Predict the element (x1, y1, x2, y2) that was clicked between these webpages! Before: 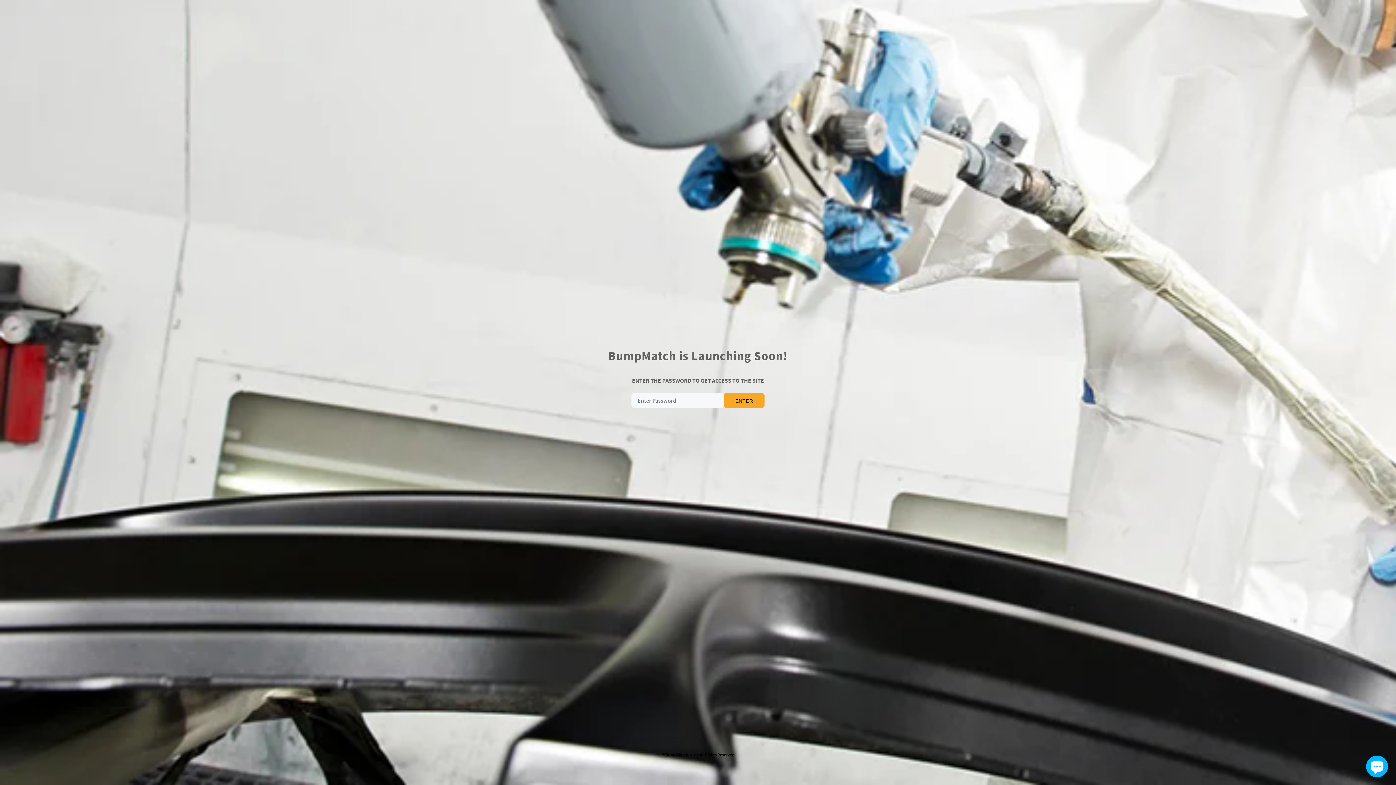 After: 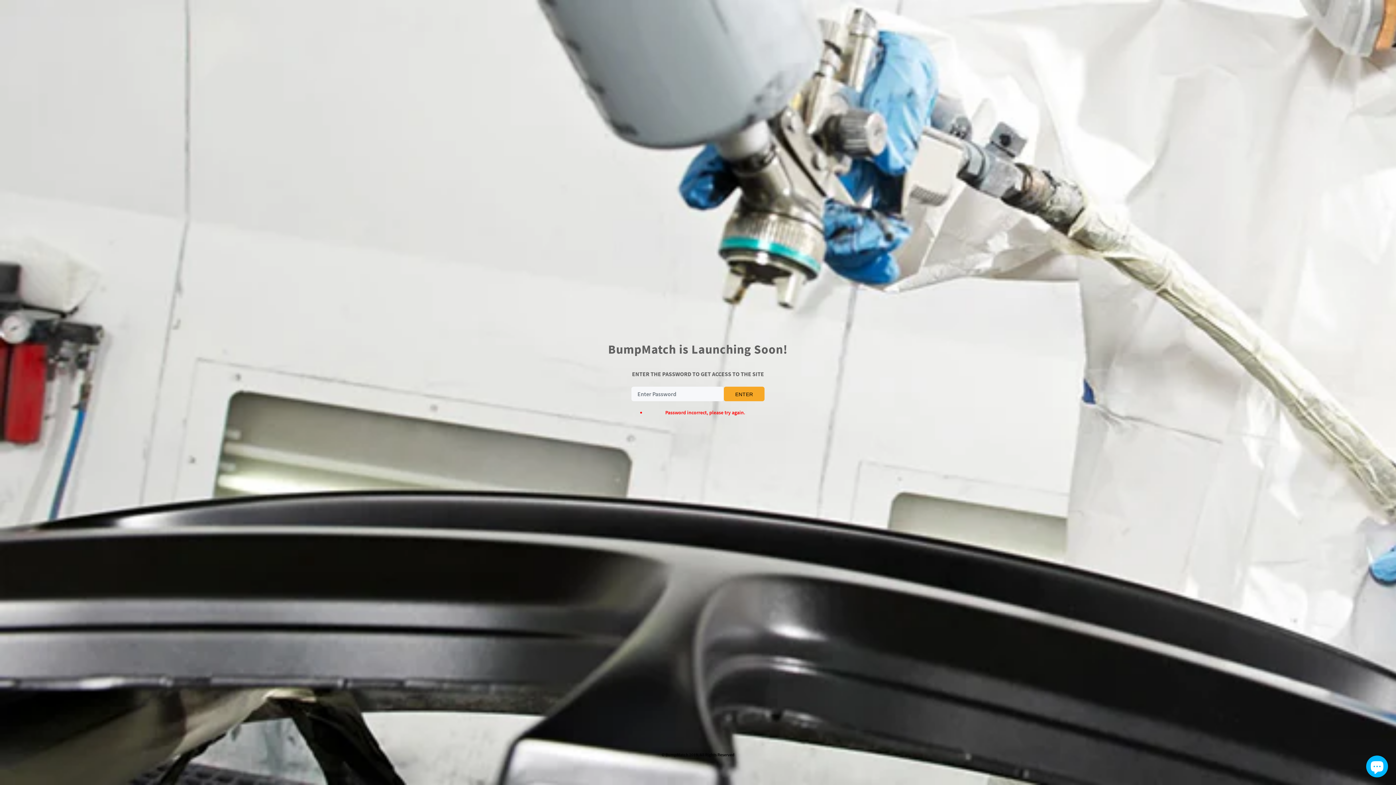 Action: label: ENTER bbox: (724, 393, 764, 407)